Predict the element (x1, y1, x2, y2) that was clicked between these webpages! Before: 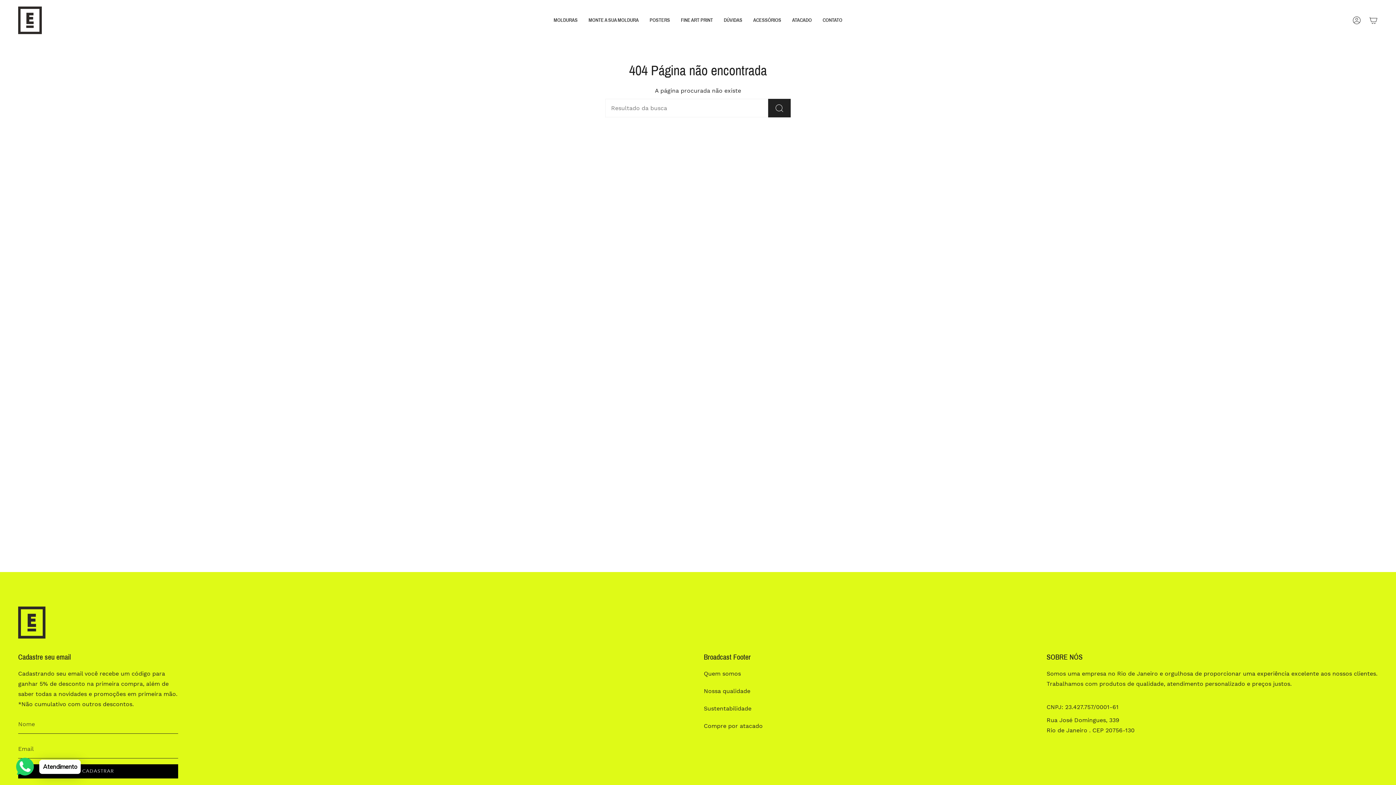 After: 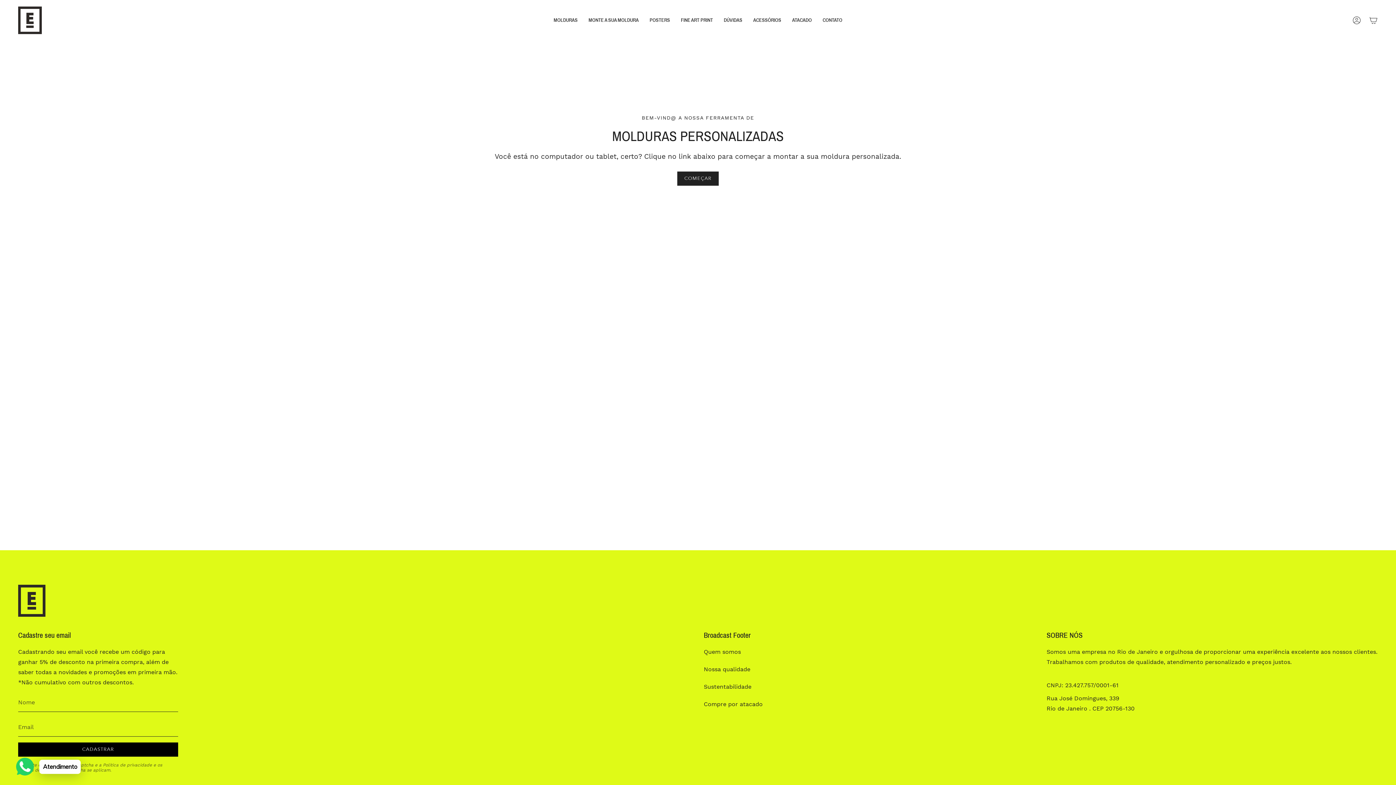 Action: label: MONTE A SUA MOLDURA bbox: (583, 6, 644, 34)